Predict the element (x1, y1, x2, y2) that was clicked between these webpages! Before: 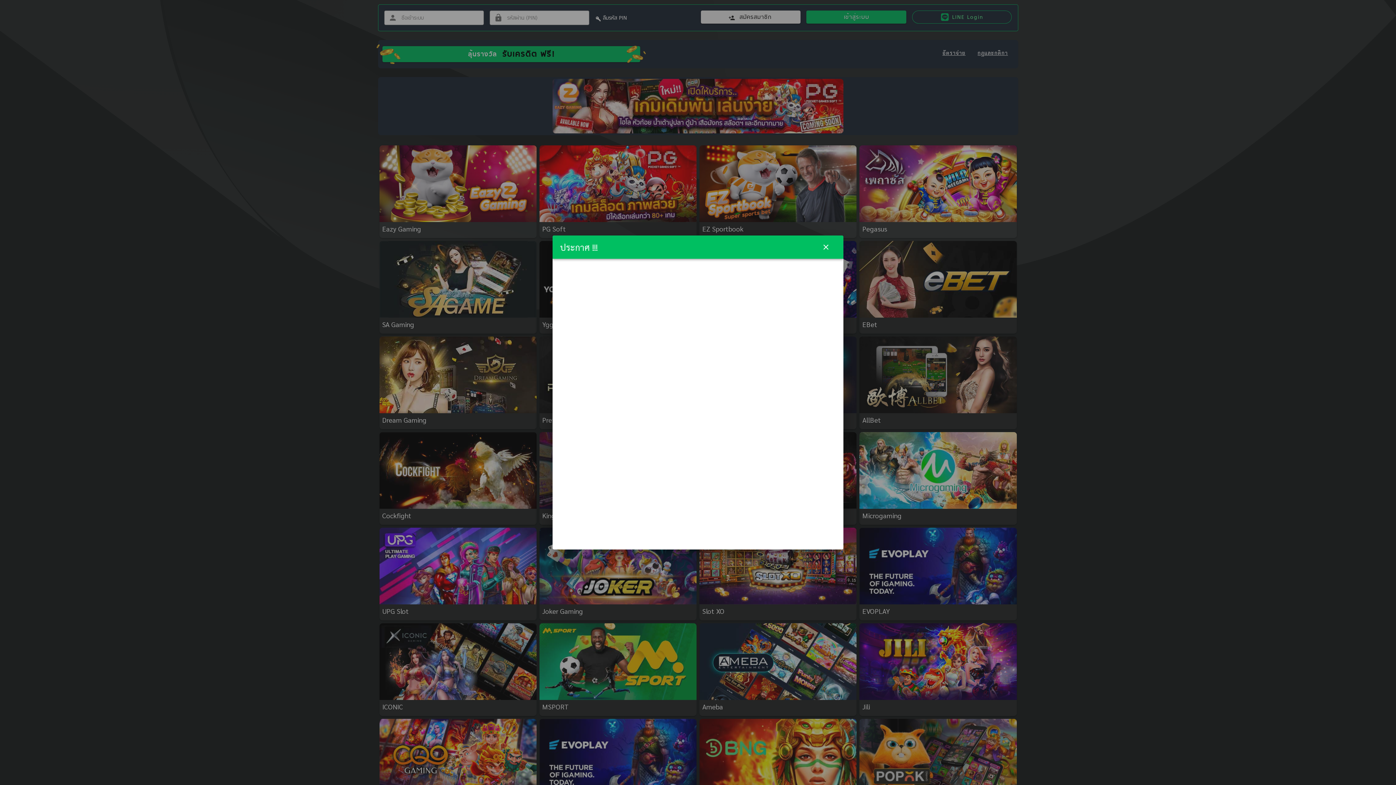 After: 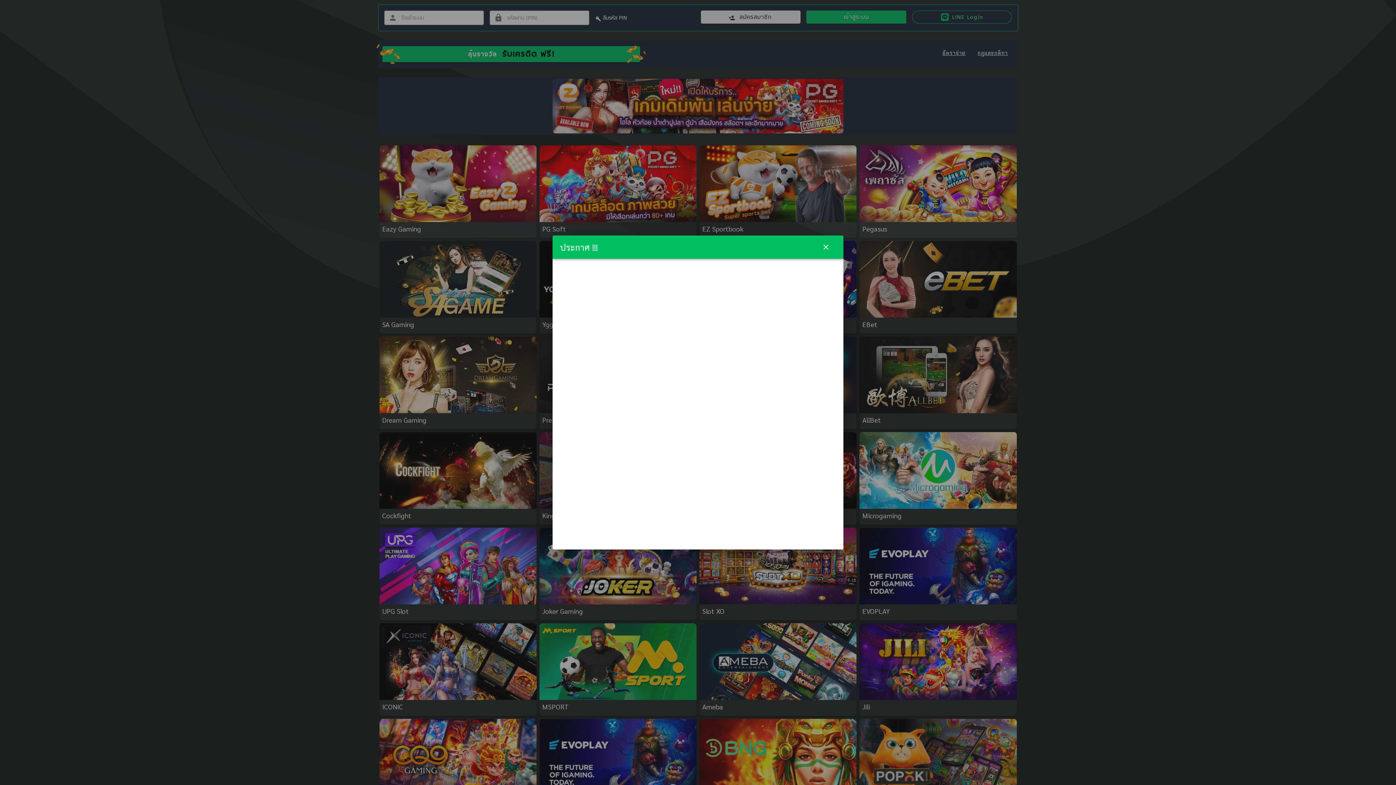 Action: bbox: (558, 267, 837, 541)